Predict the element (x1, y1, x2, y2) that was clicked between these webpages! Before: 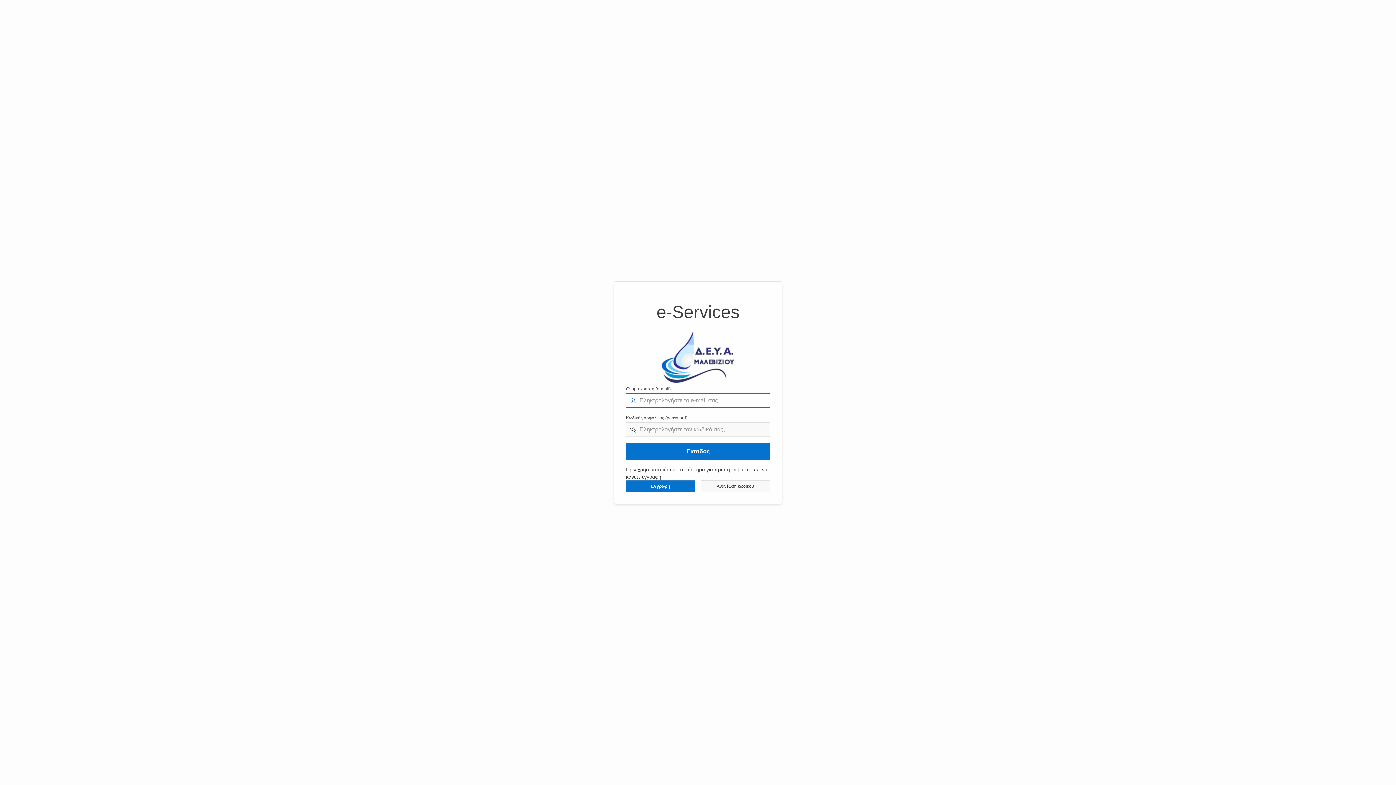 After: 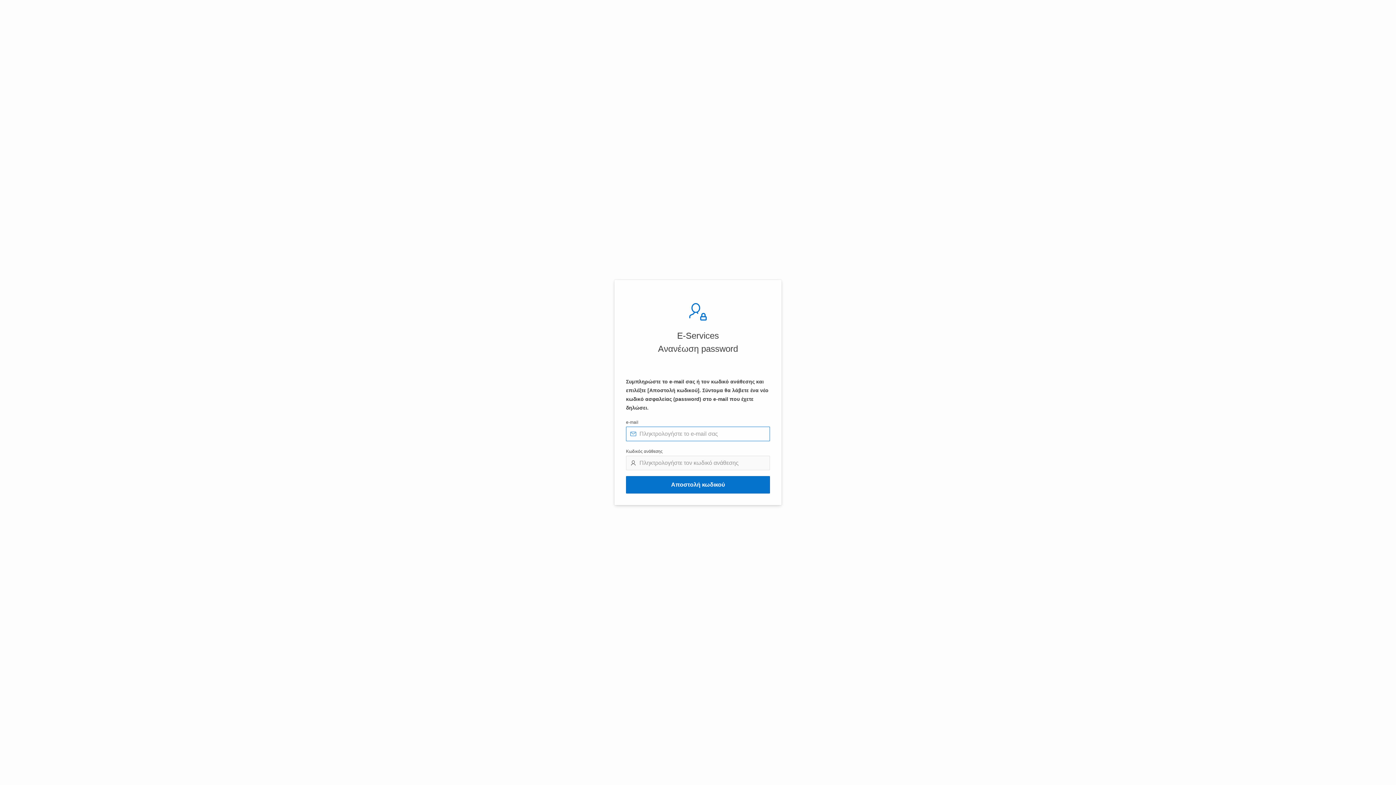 Action: label: Ανανέωση κωδικού bbox: (701, 480, 770, 492)